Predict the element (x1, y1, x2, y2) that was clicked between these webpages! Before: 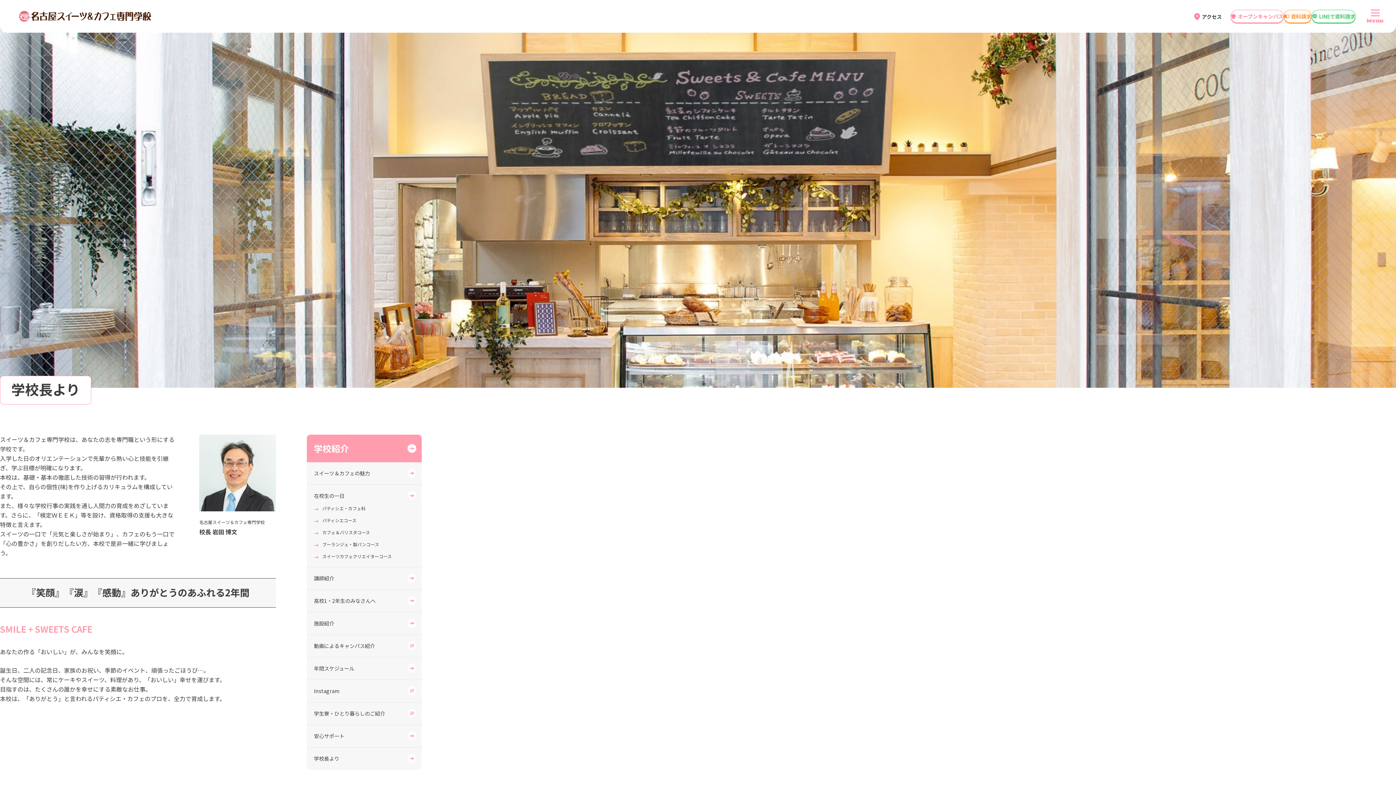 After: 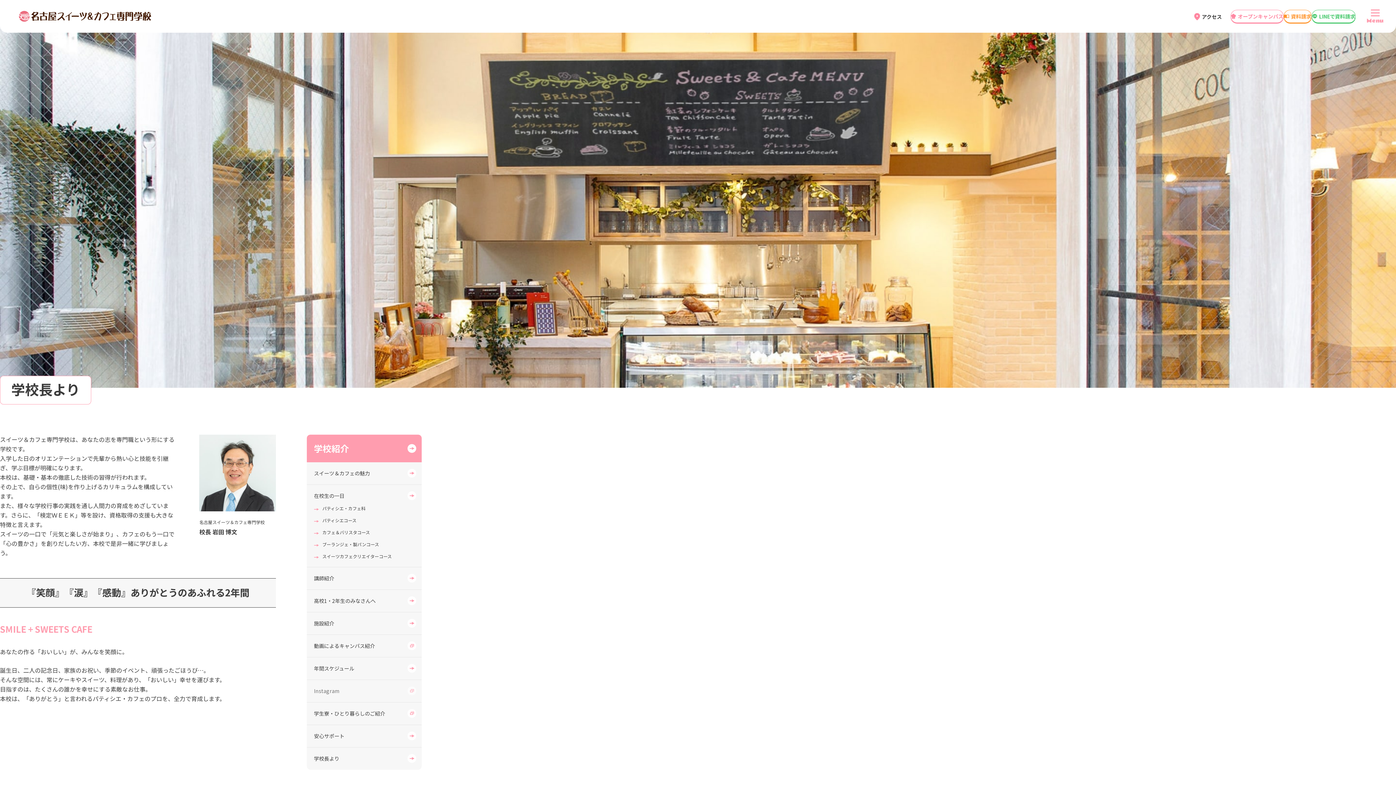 Action: label: Instagram bbox: (306, 680, 421, 702)